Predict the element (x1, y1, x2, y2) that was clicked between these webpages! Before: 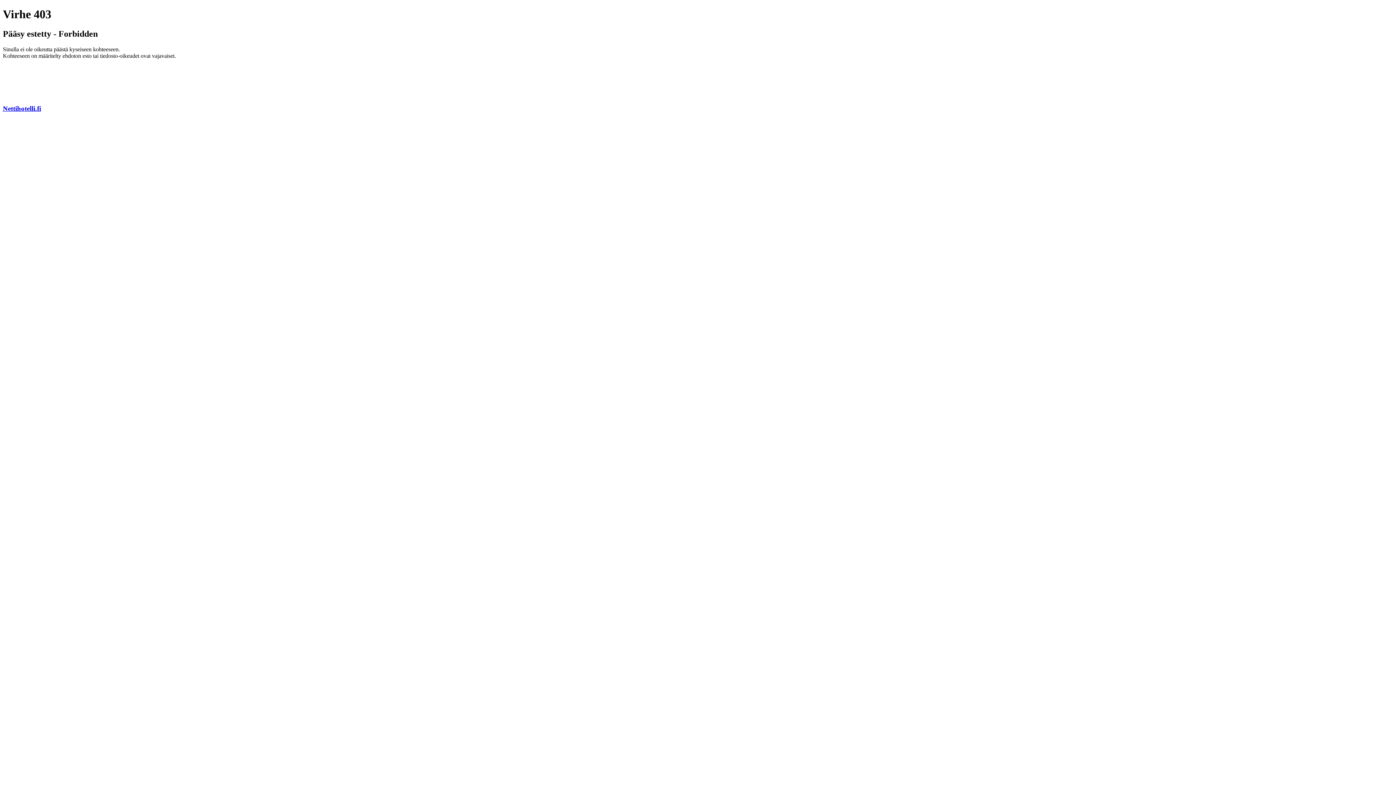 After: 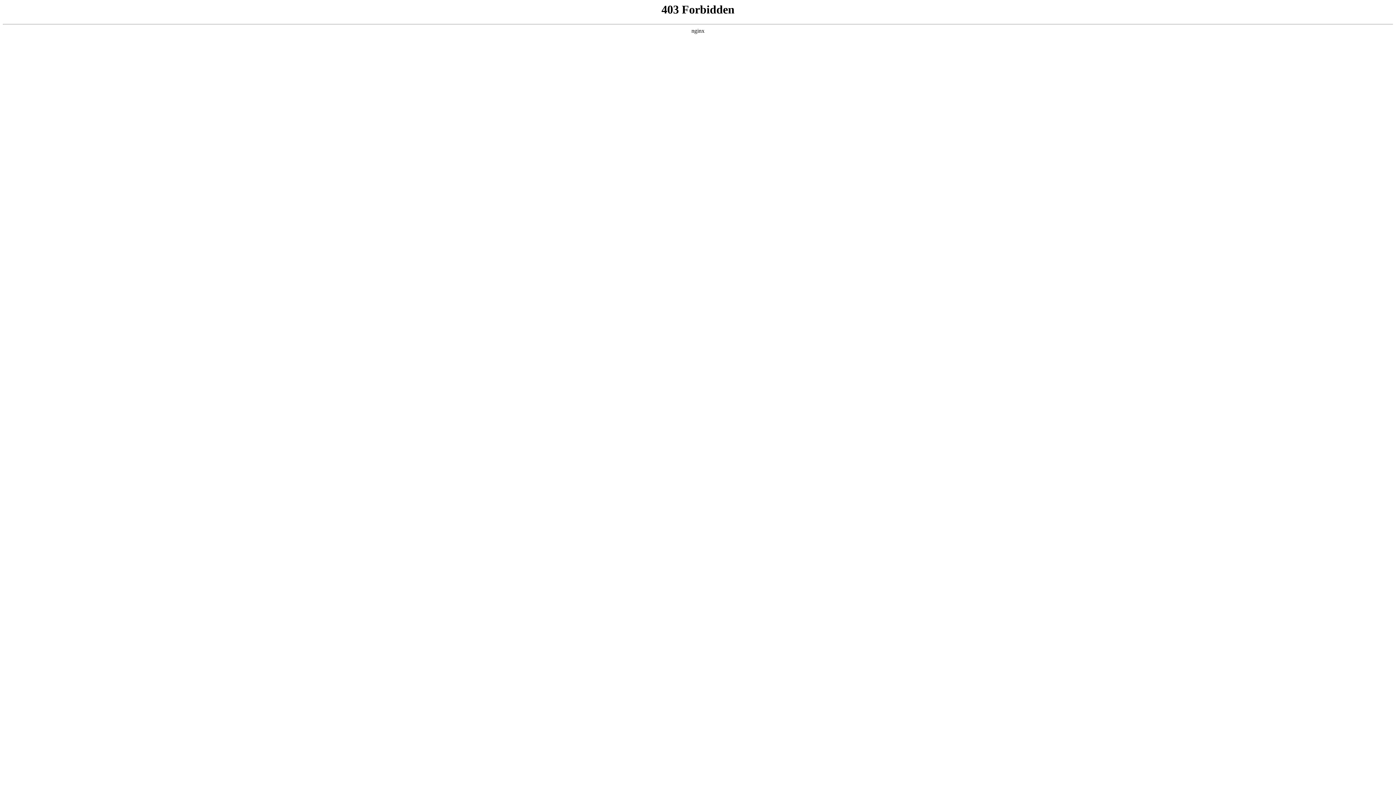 Action: label: Nettihotelli.fi bbox: (2, 104, 41, 112)